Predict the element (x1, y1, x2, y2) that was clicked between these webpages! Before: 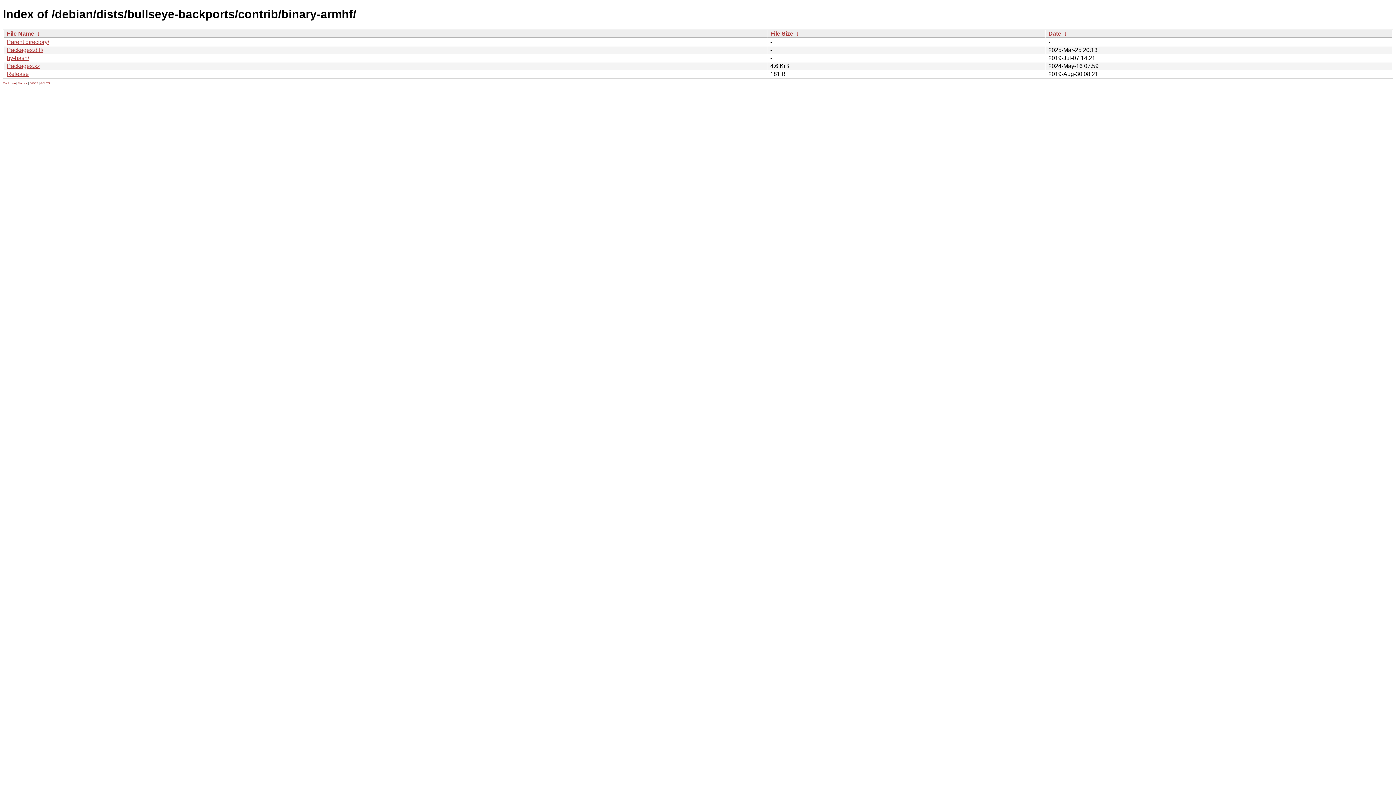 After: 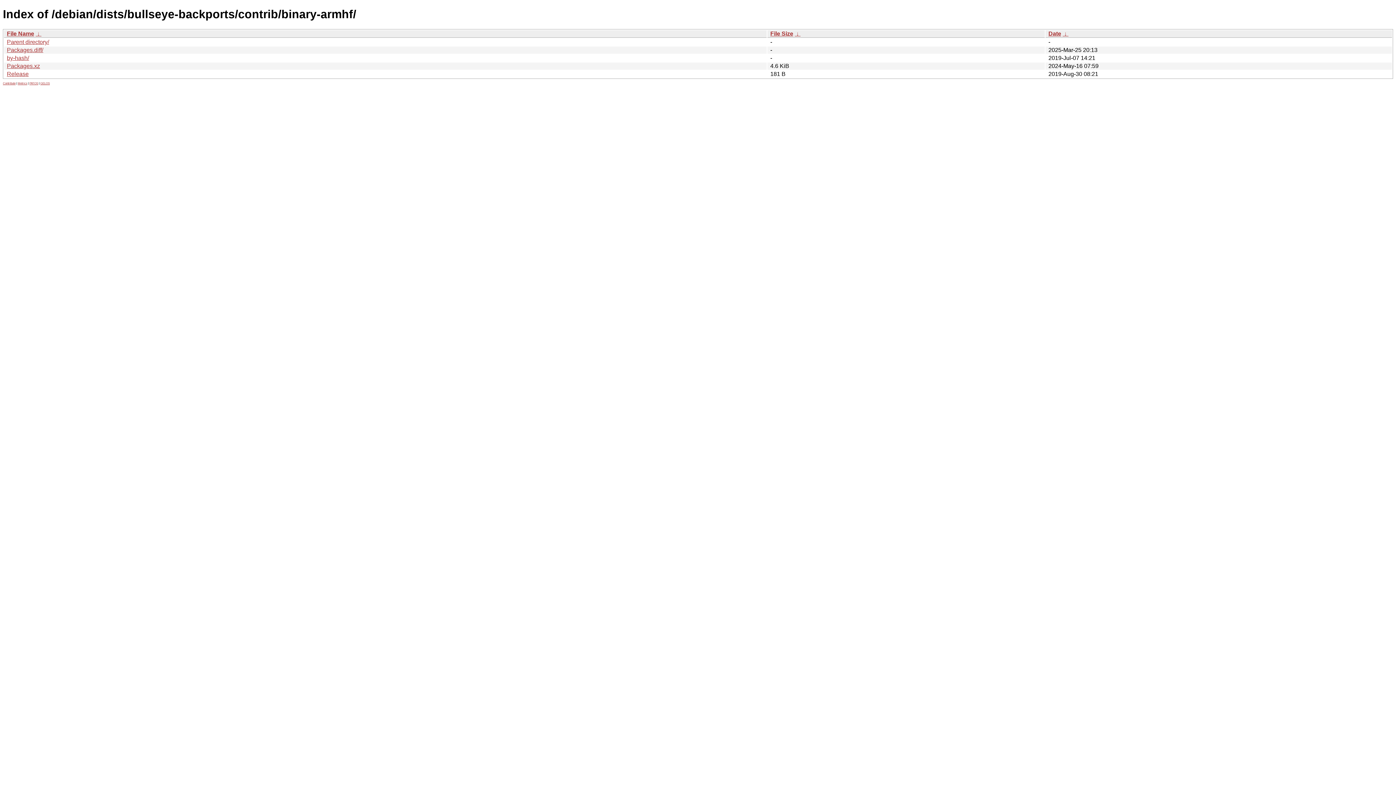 Action: bbox: (6, 30, 34, 36) label: File Name